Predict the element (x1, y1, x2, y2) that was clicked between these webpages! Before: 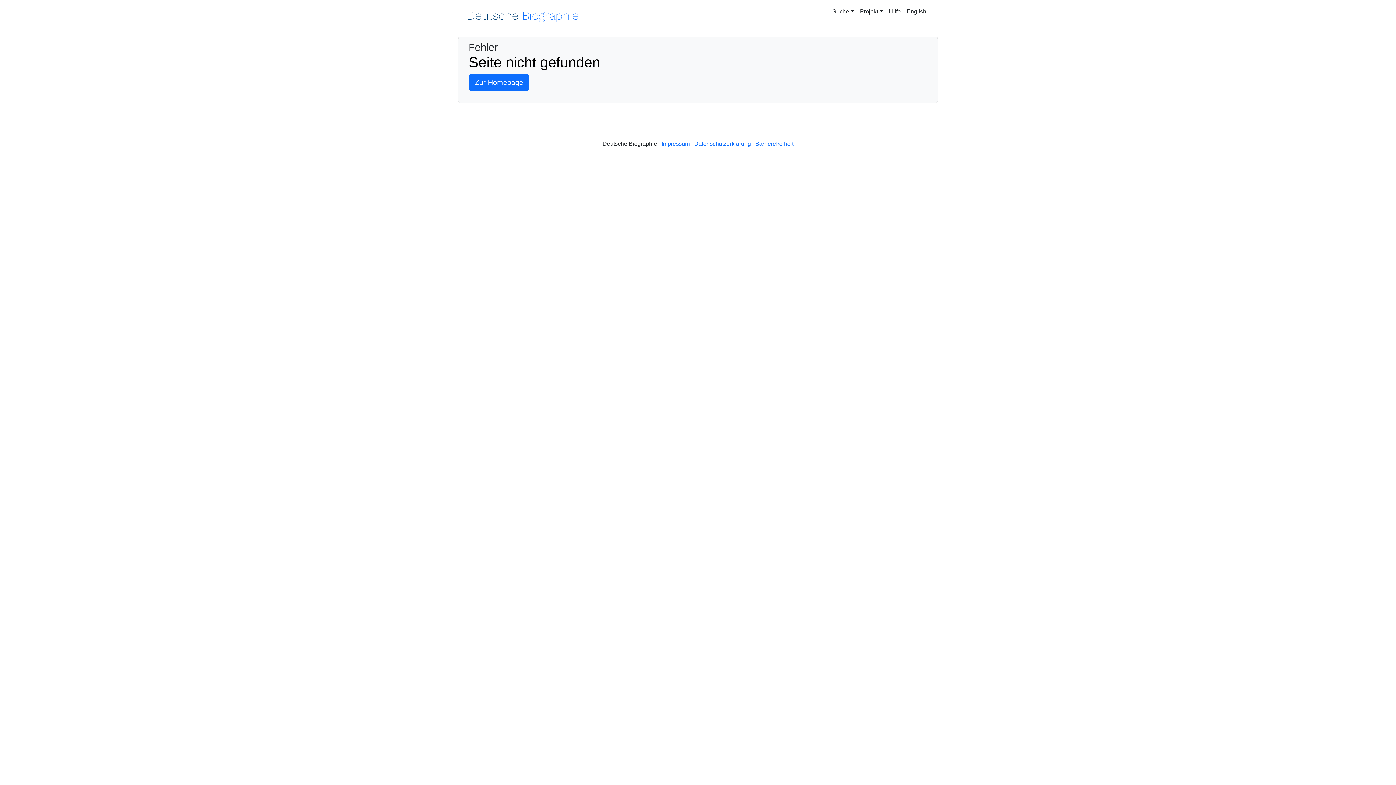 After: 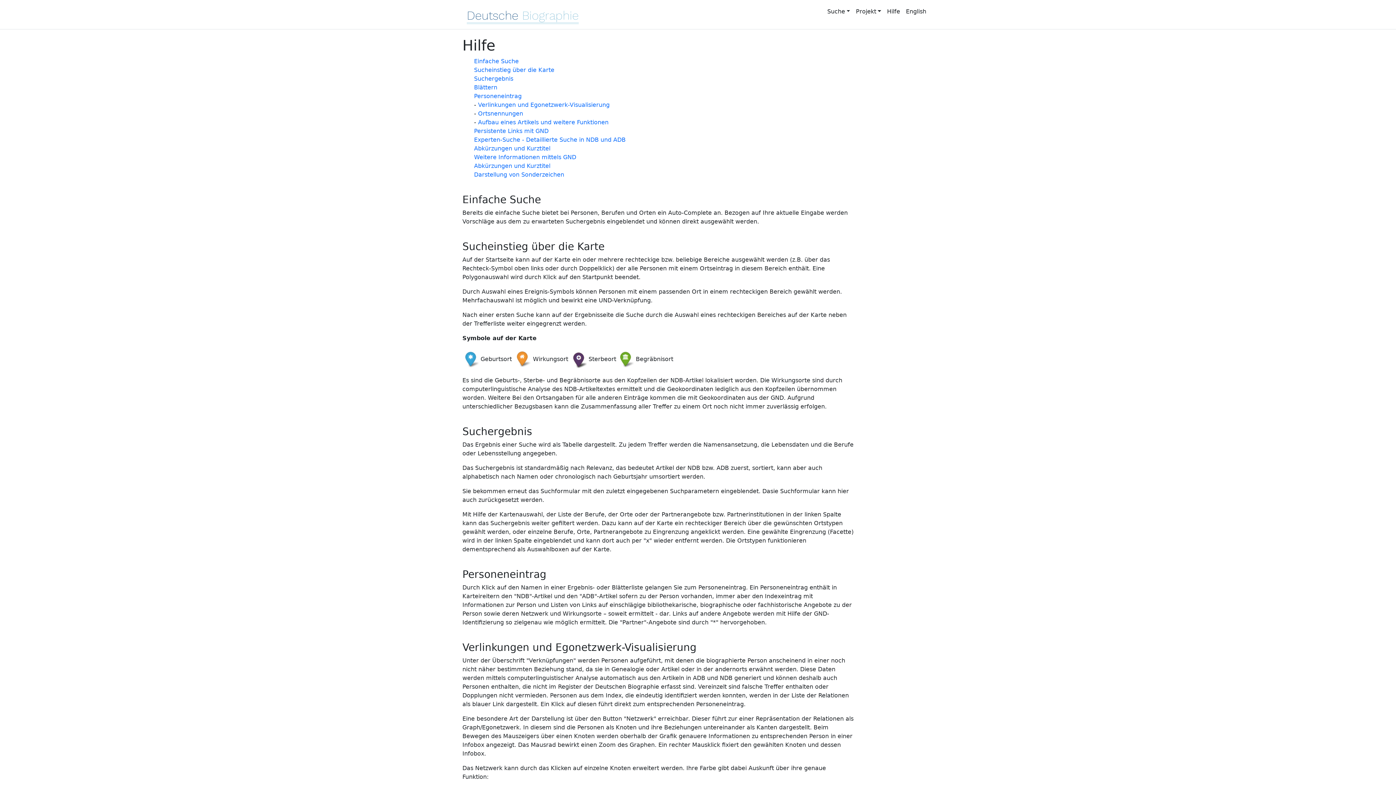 Action: label: Hilfe bbox: (889, 7, 901, 16)